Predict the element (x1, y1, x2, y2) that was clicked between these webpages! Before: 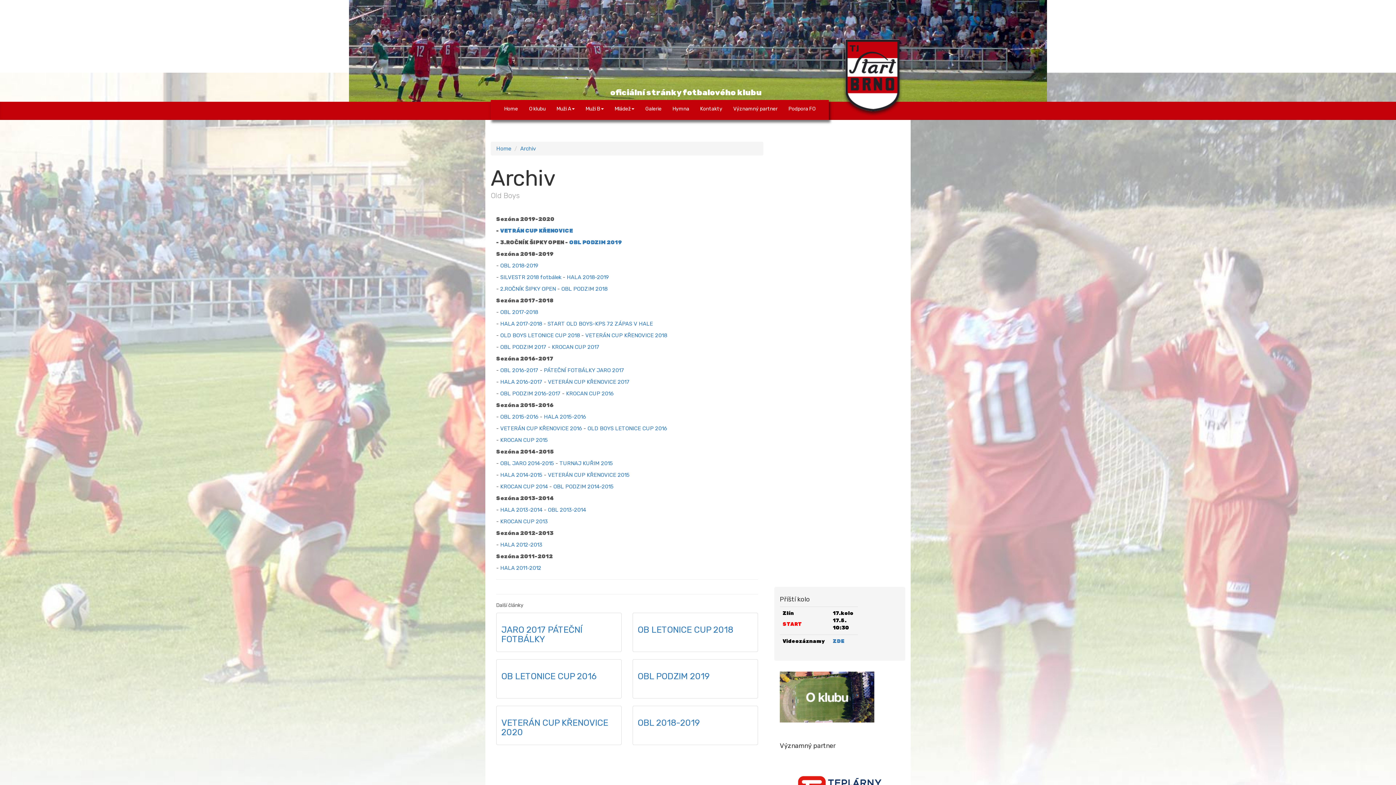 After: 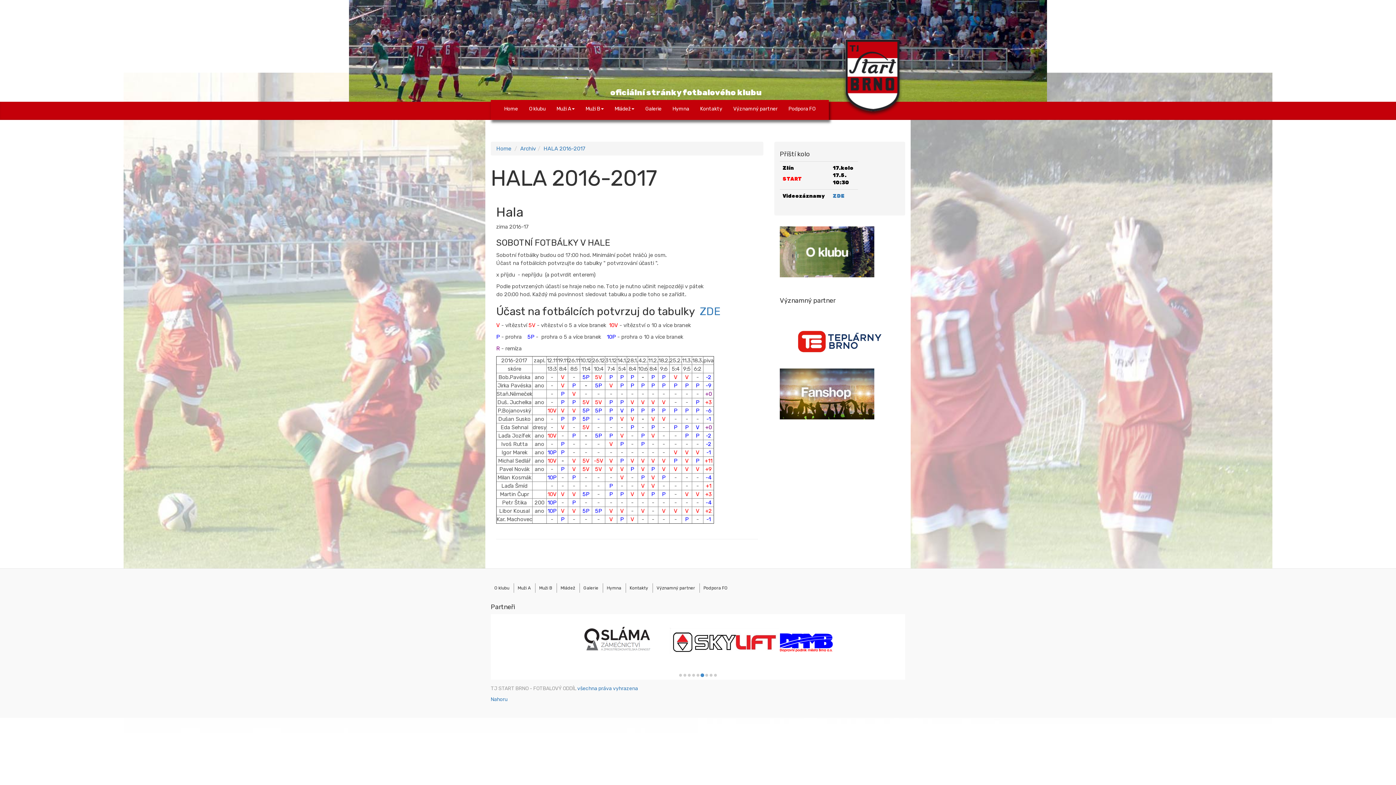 Action: bbox: (500, 378, 542, 385) label: HALA 2016-2017